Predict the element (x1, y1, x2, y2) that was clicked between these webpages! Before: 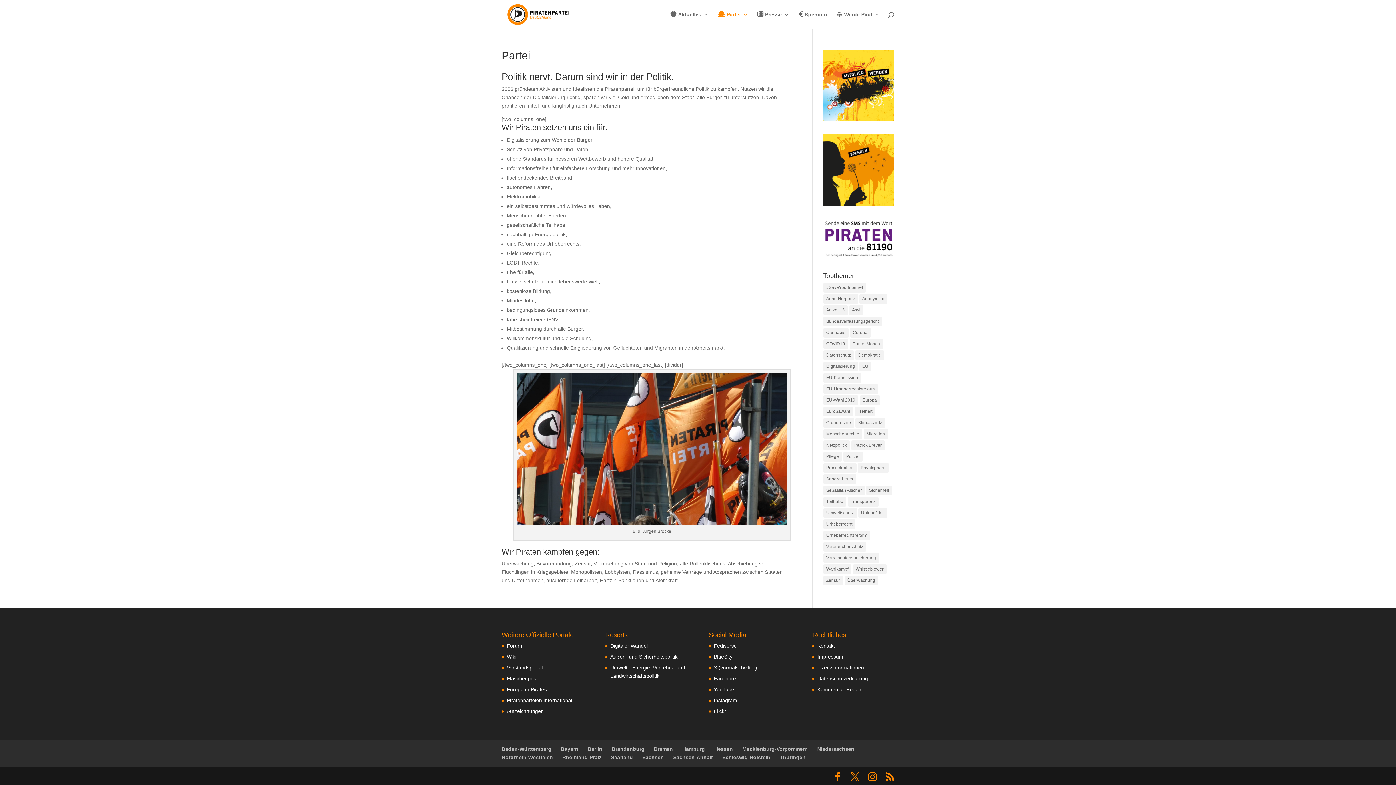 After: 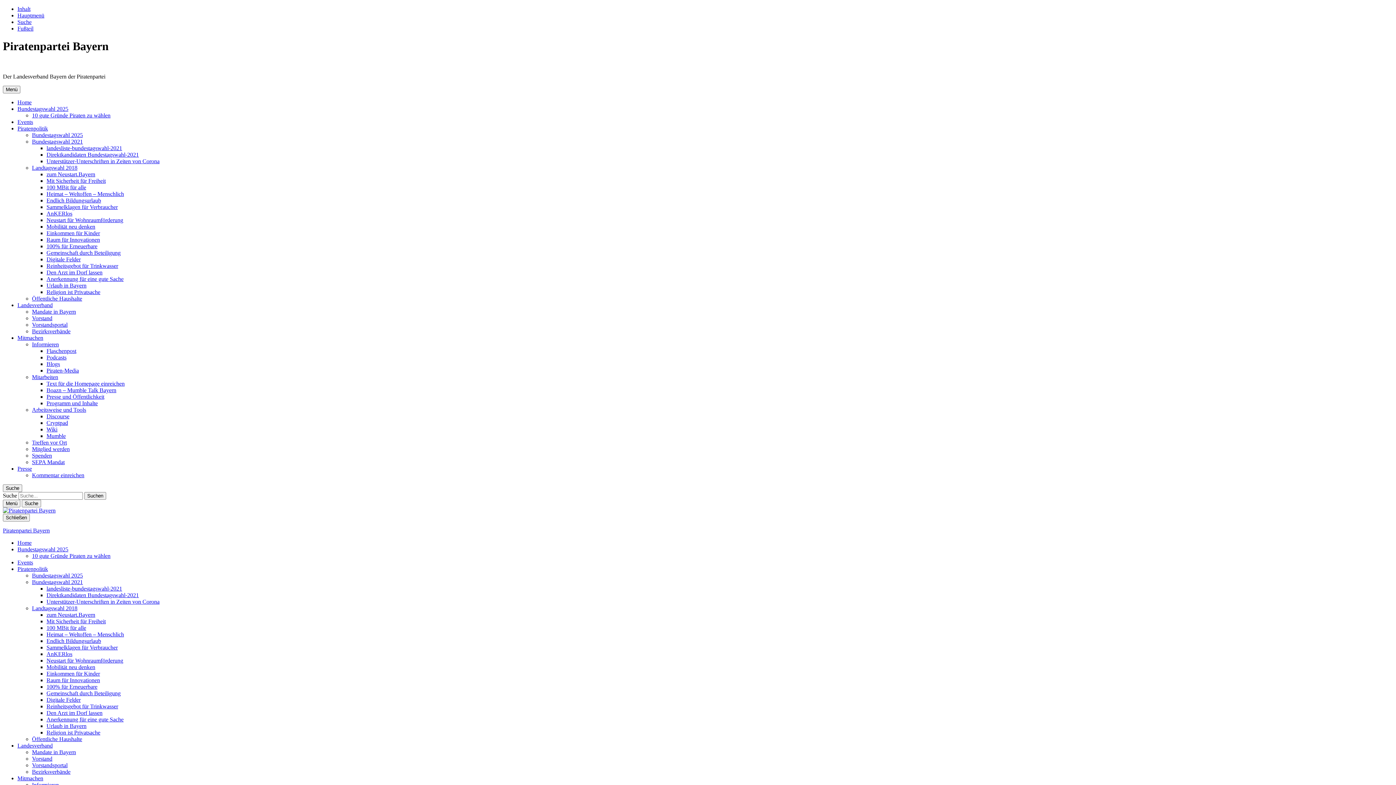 Action: bbox: (561, 746, 578, 752) label: Bayern